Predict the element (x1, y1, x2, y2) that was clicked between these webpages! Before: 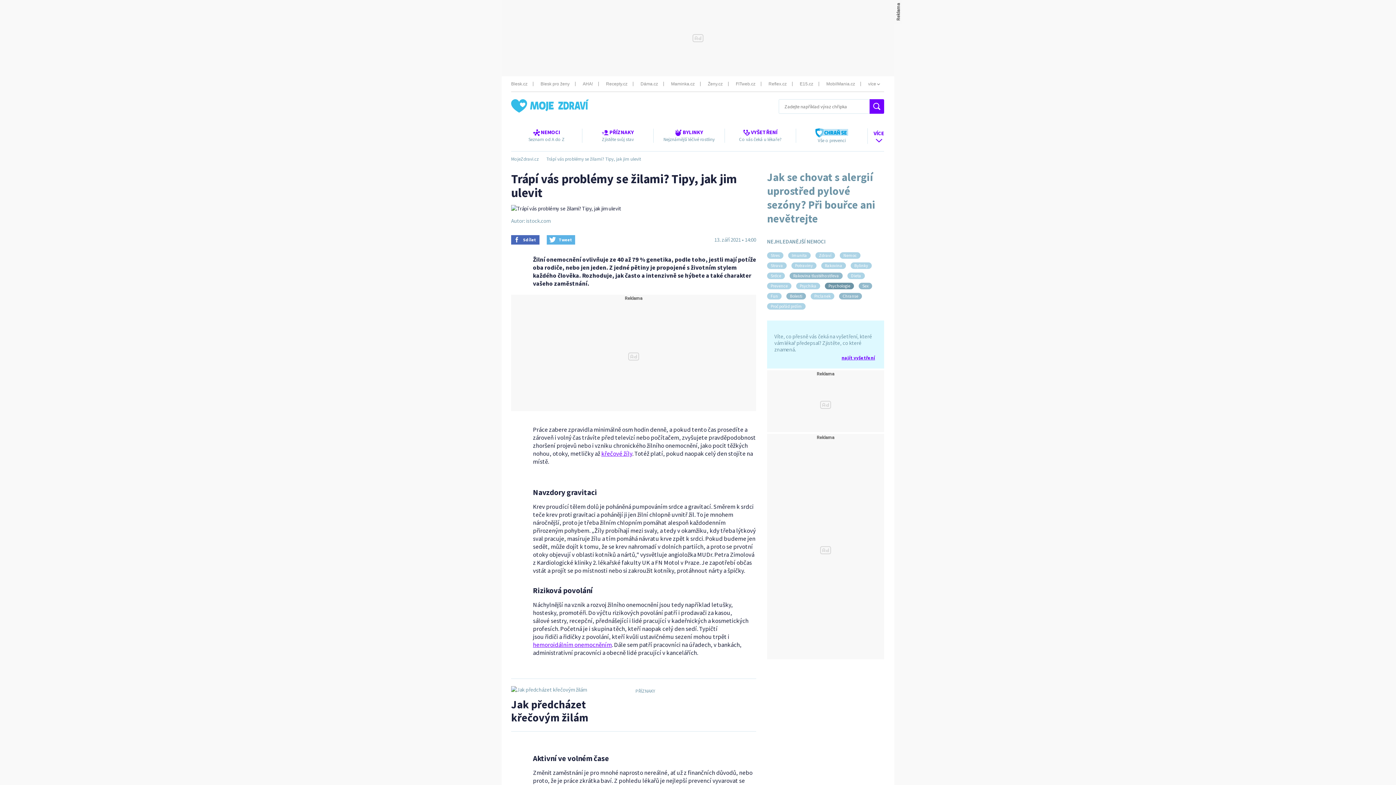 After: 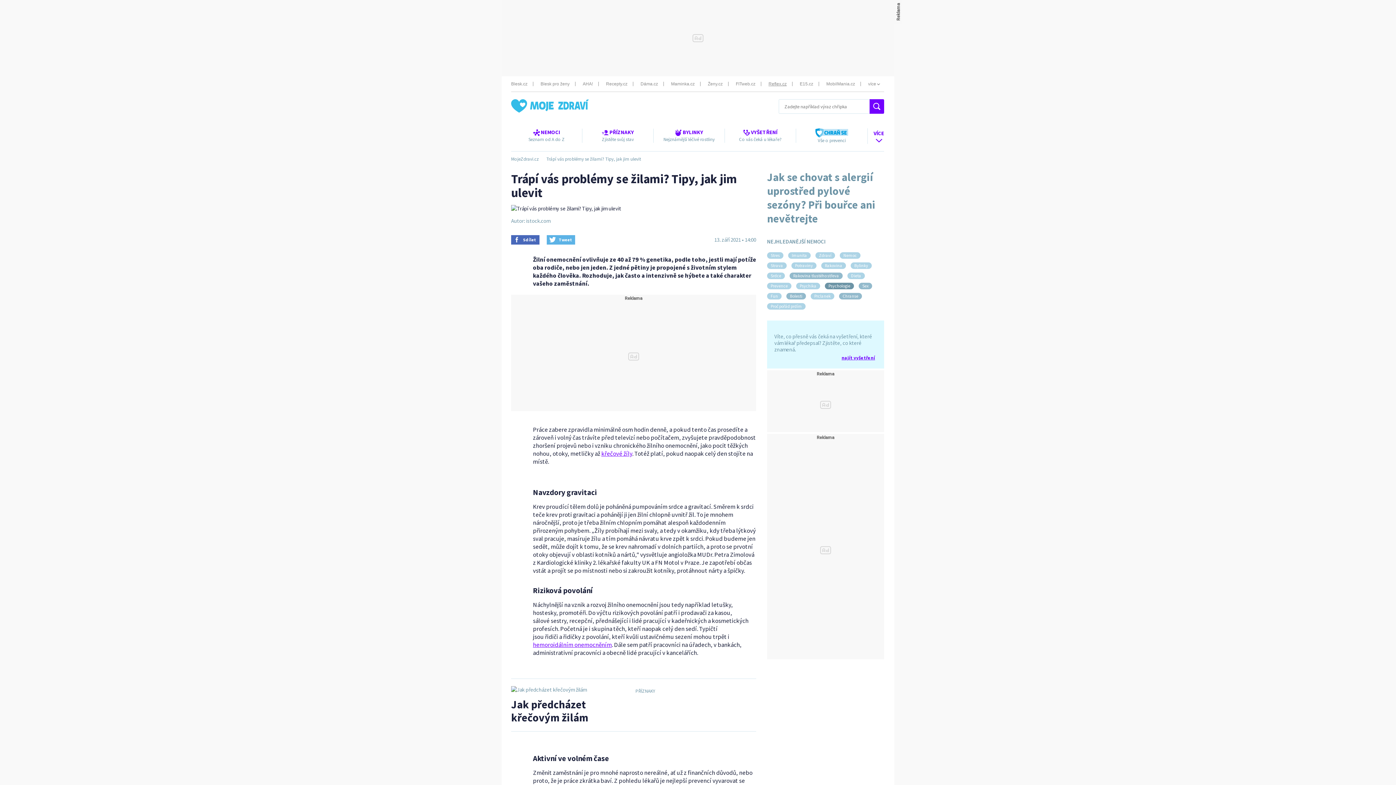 Action: bbox: (761, 81, 786, 86) label: Reflex.cz